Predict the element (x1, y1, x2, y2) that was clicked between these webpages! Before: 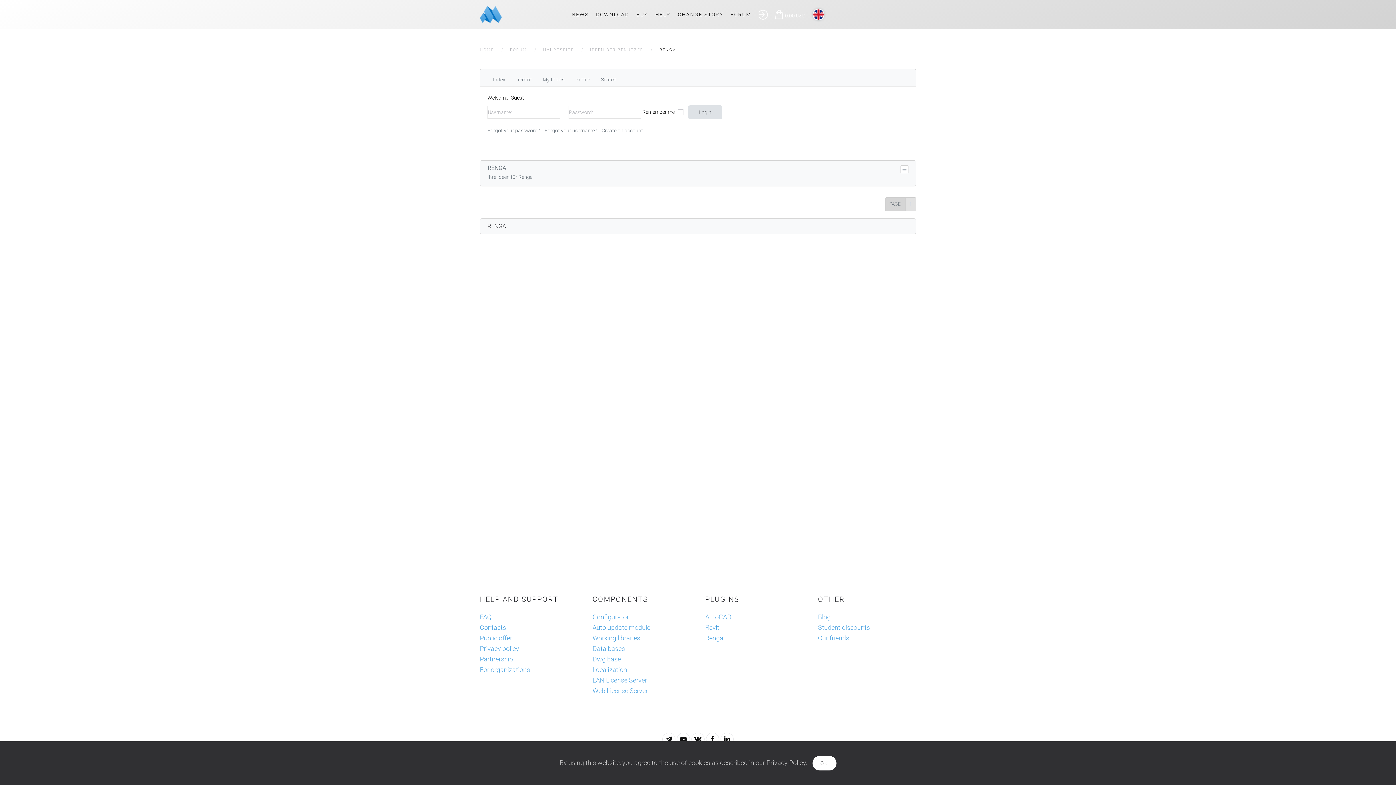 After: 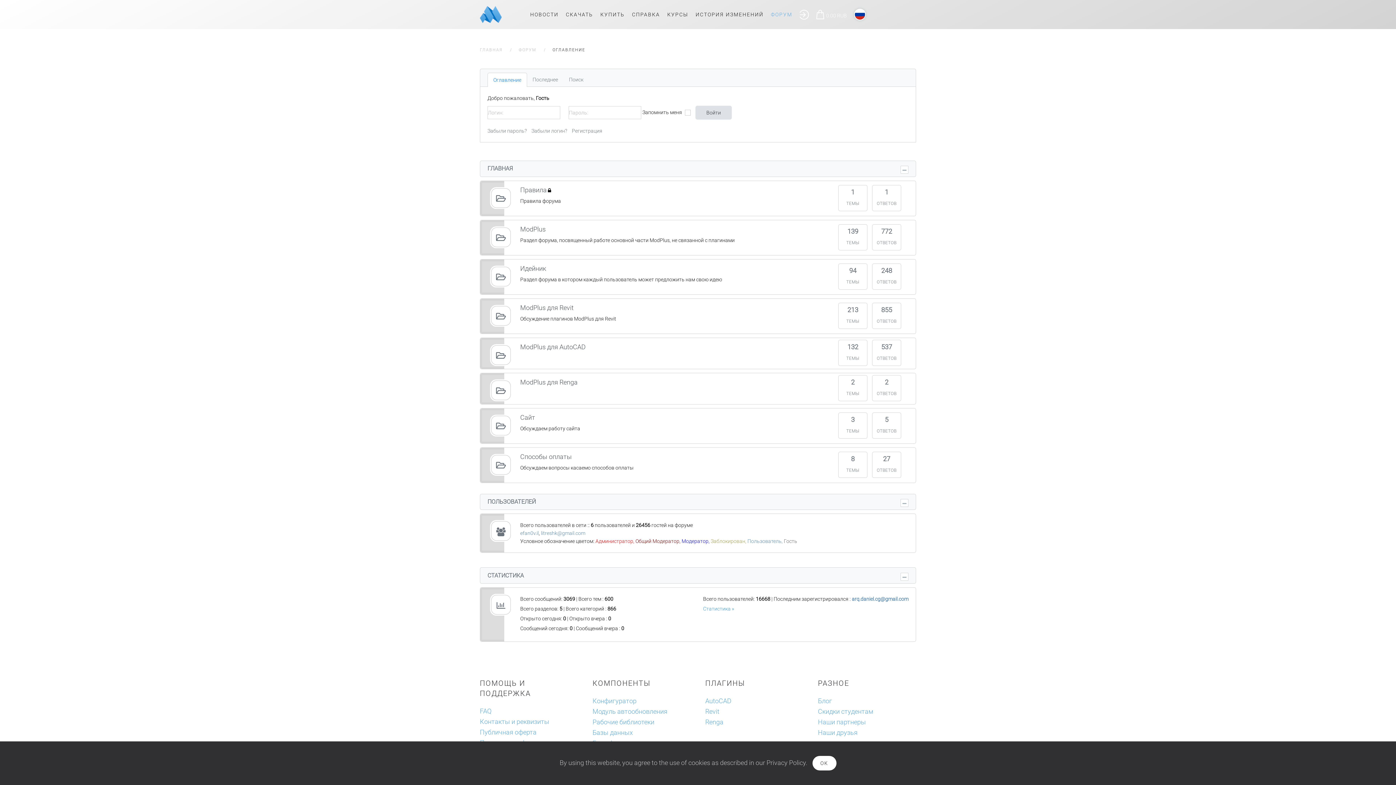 Action: bbox: (727, 0, 755, 29) label: FORUM